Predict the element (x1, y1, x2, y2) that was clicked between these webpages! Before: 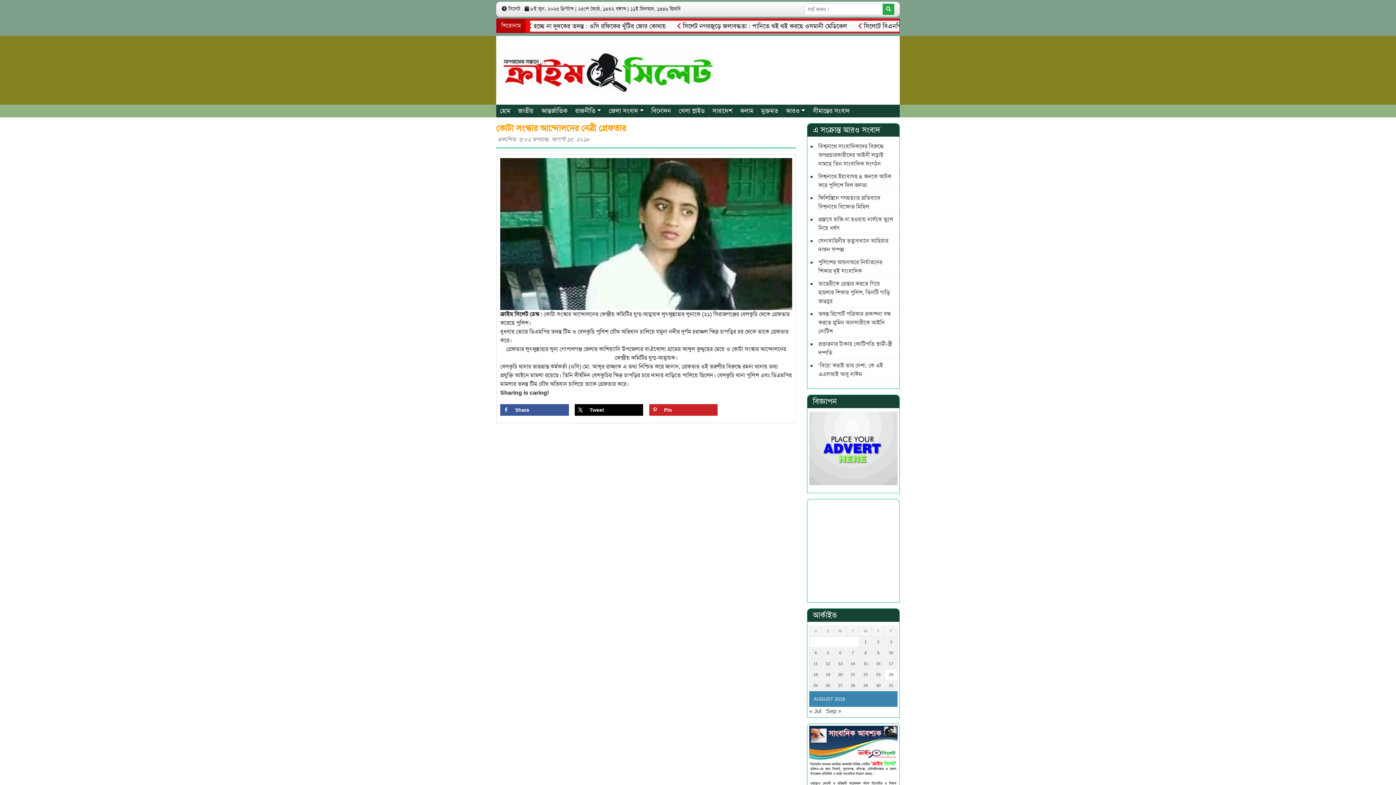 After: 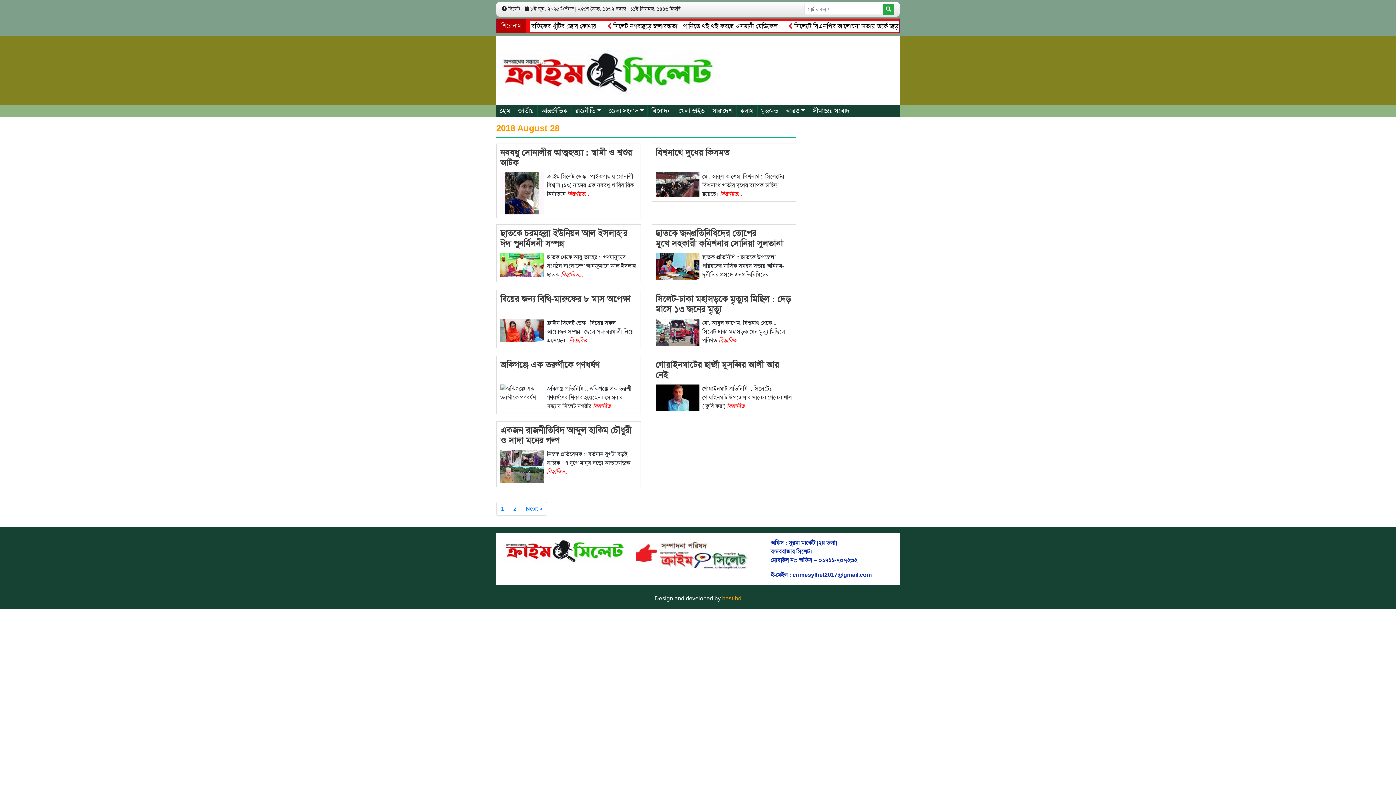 Action: bbox: (847, 681, 858, 690) label: Posts published on August 28, 2018